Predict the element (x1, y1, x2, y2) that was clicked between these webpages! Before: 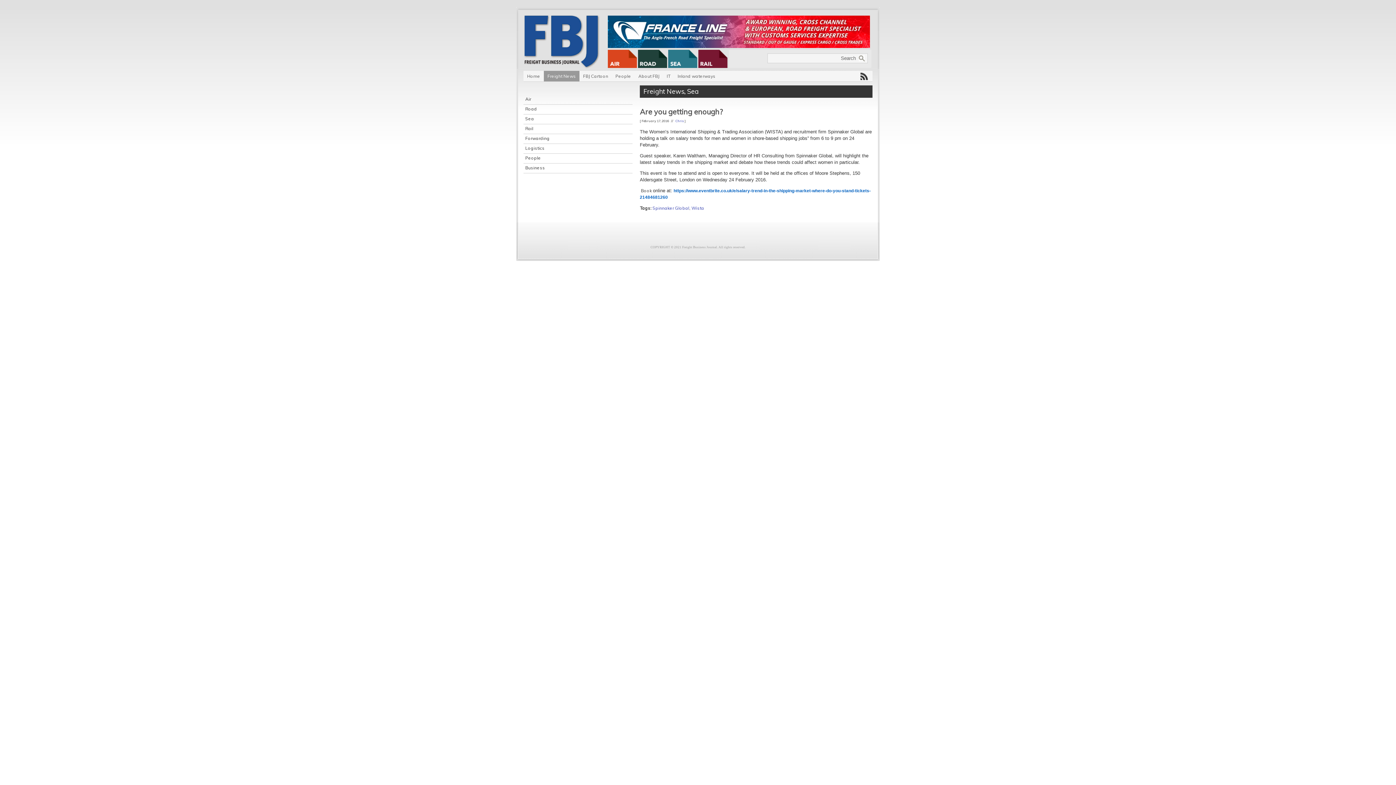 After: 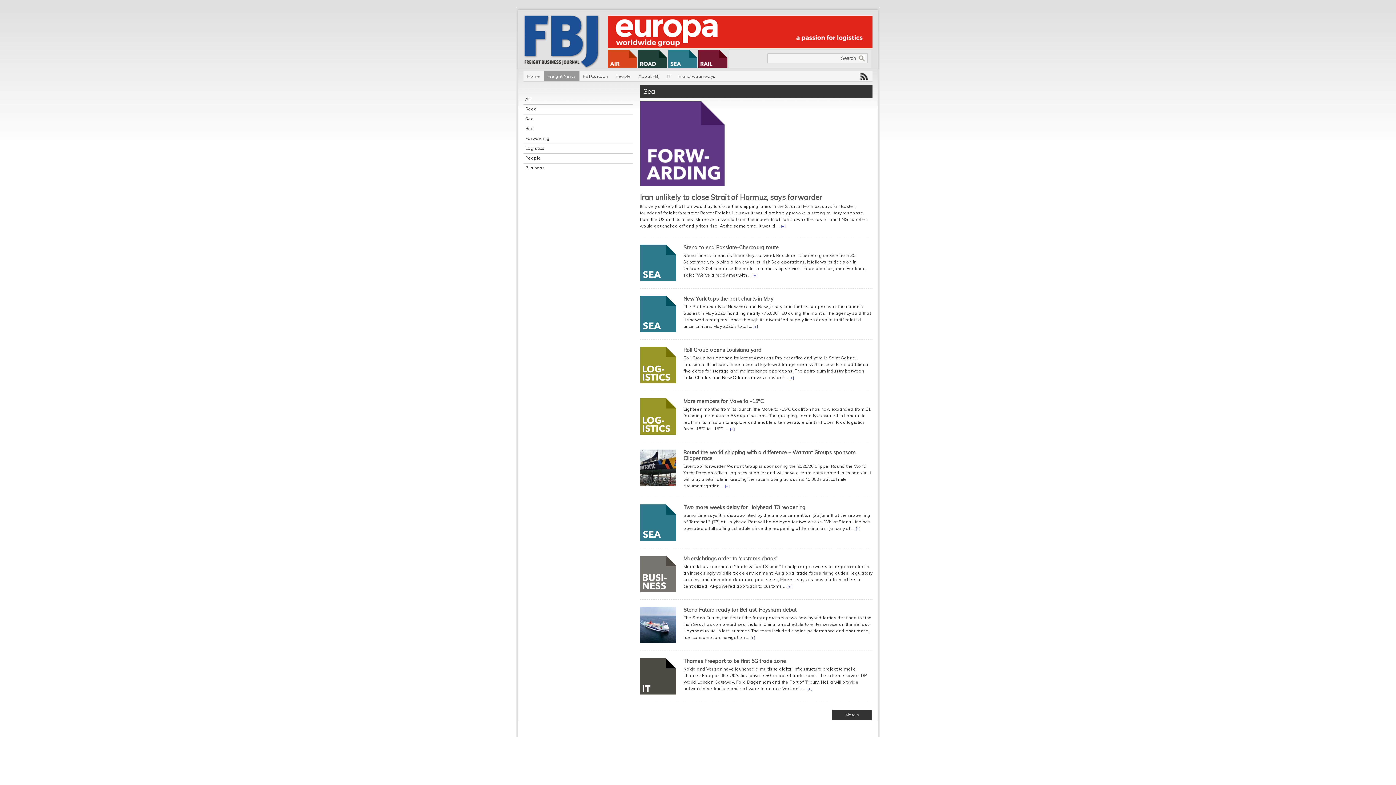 Action: bbox: (668, 63, 697, 69)